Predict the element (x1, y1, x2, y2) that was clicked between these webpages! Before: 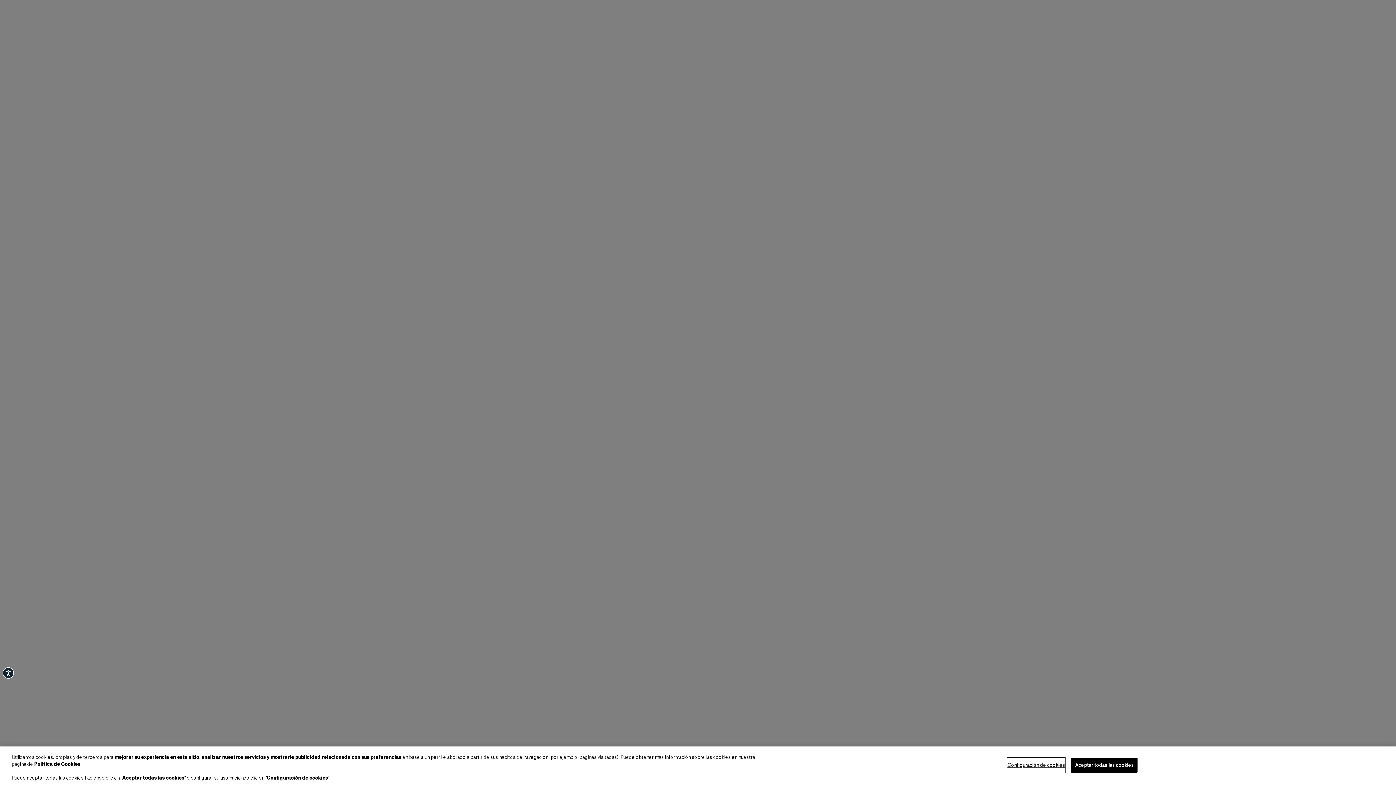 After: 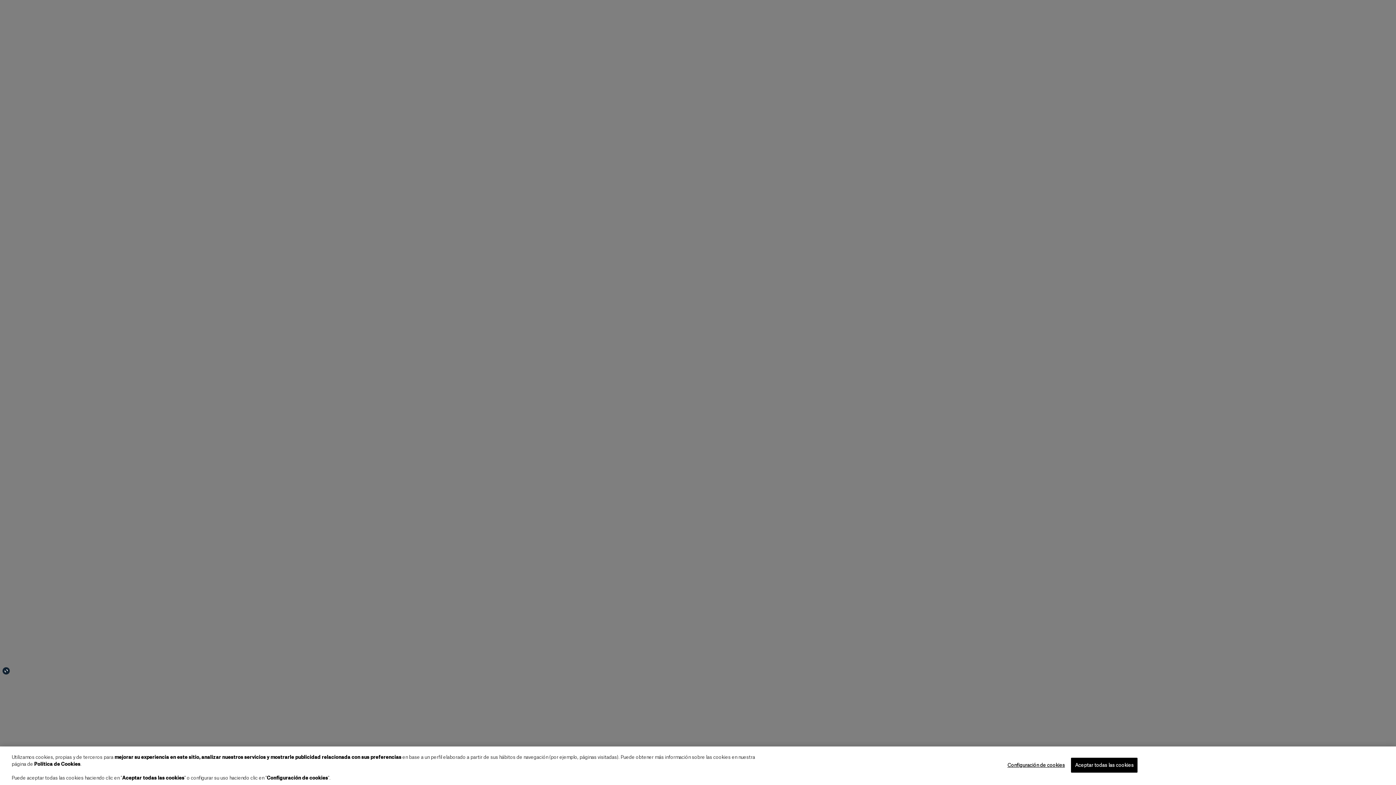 Action: label: Accessibility bbox: (2, 667, 14, 679)